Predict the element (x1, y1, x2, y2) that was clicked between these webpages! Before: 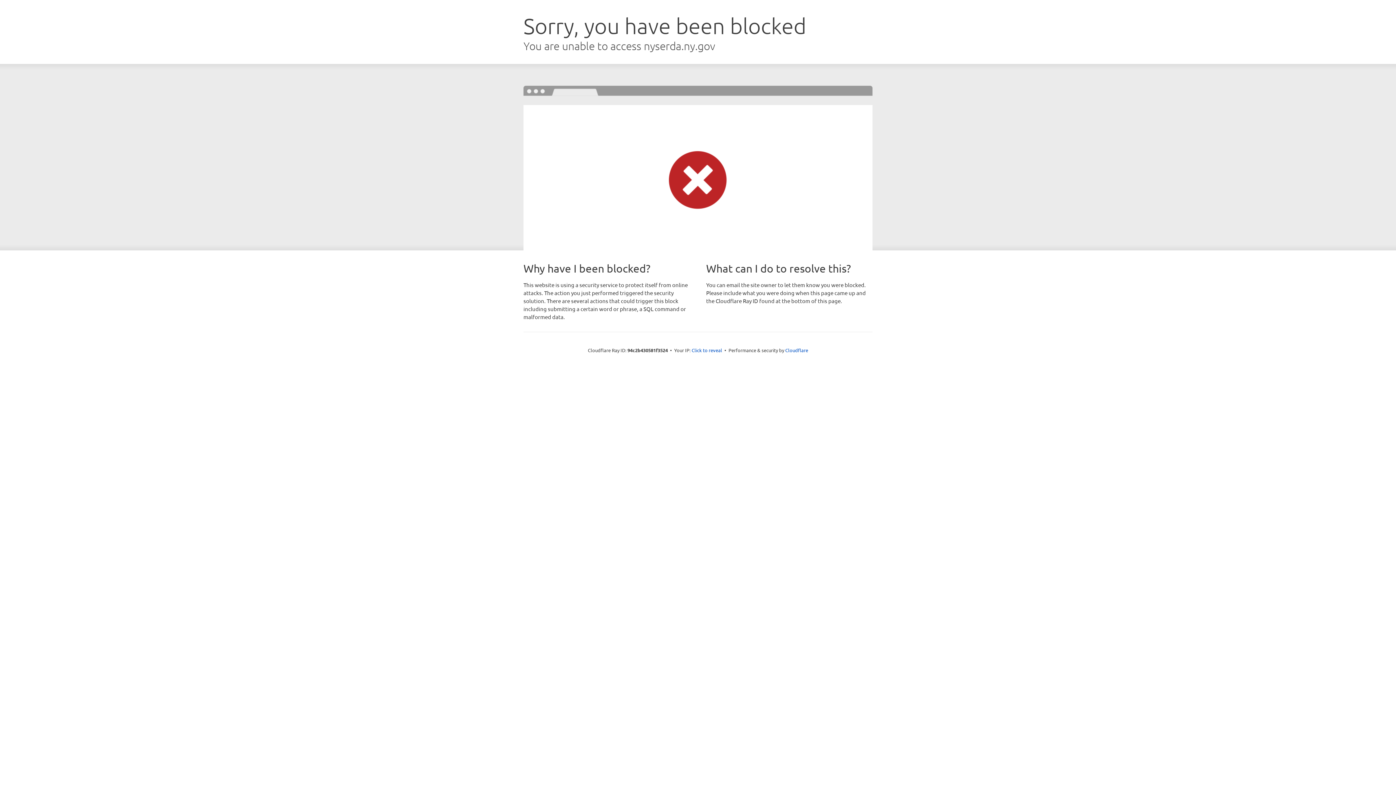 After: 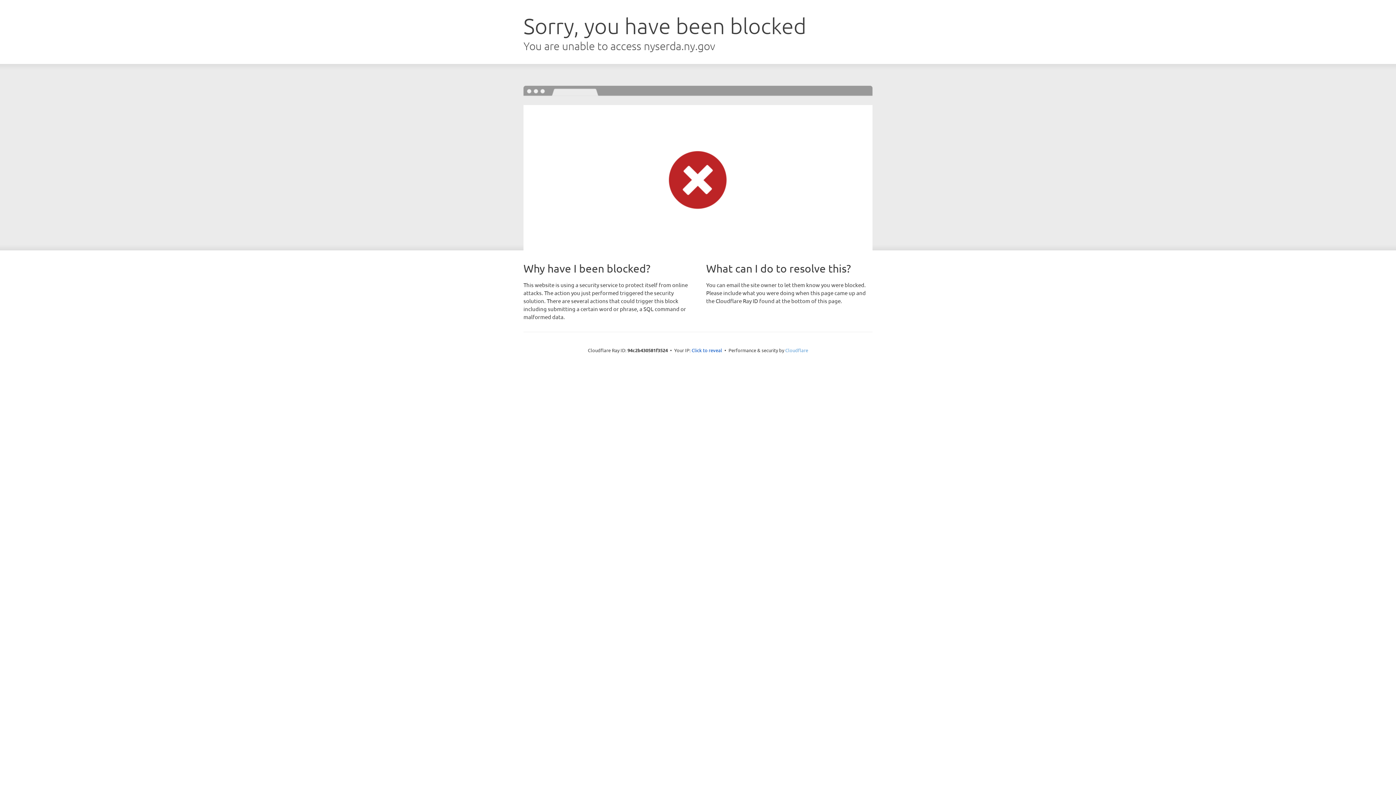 Action: label: Cloudflare bbox: (785, 347, 808, 353)